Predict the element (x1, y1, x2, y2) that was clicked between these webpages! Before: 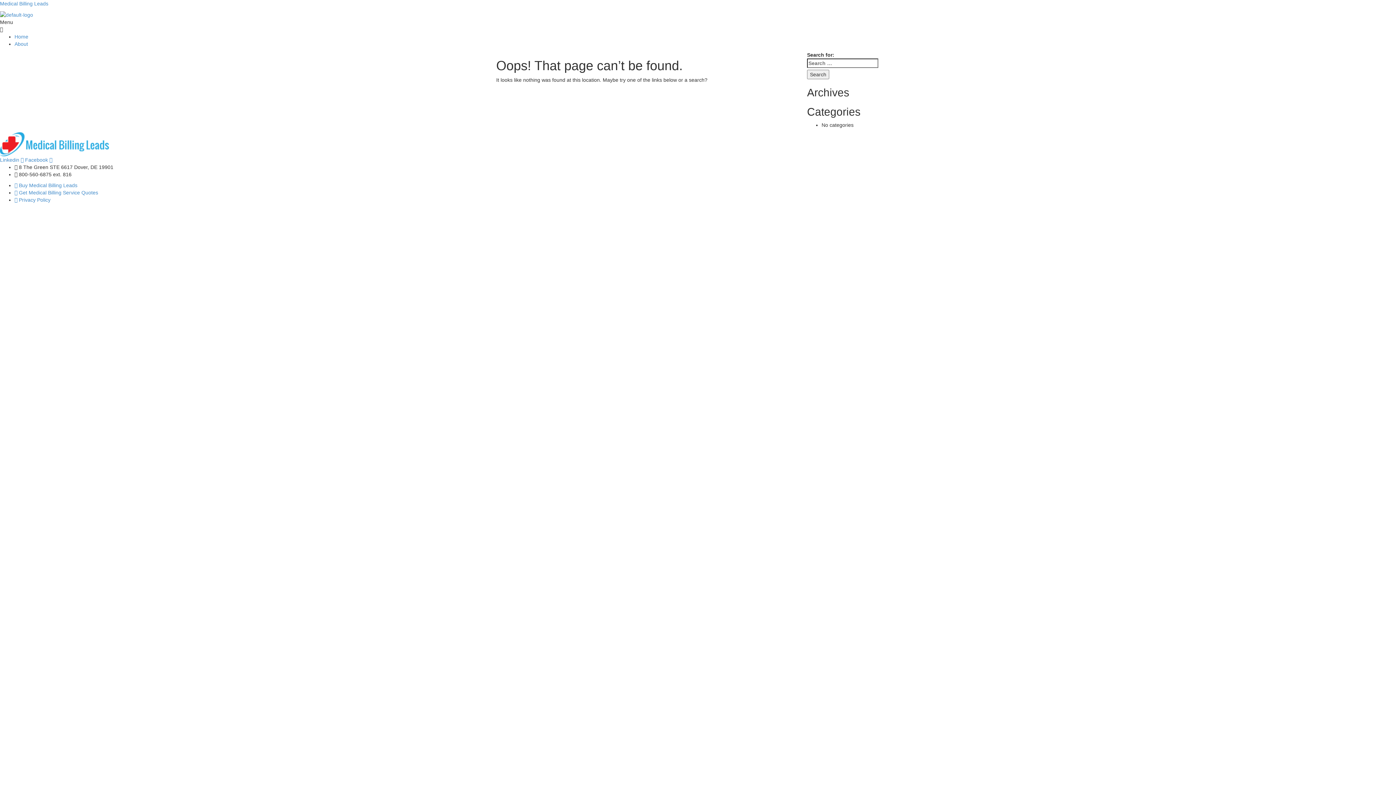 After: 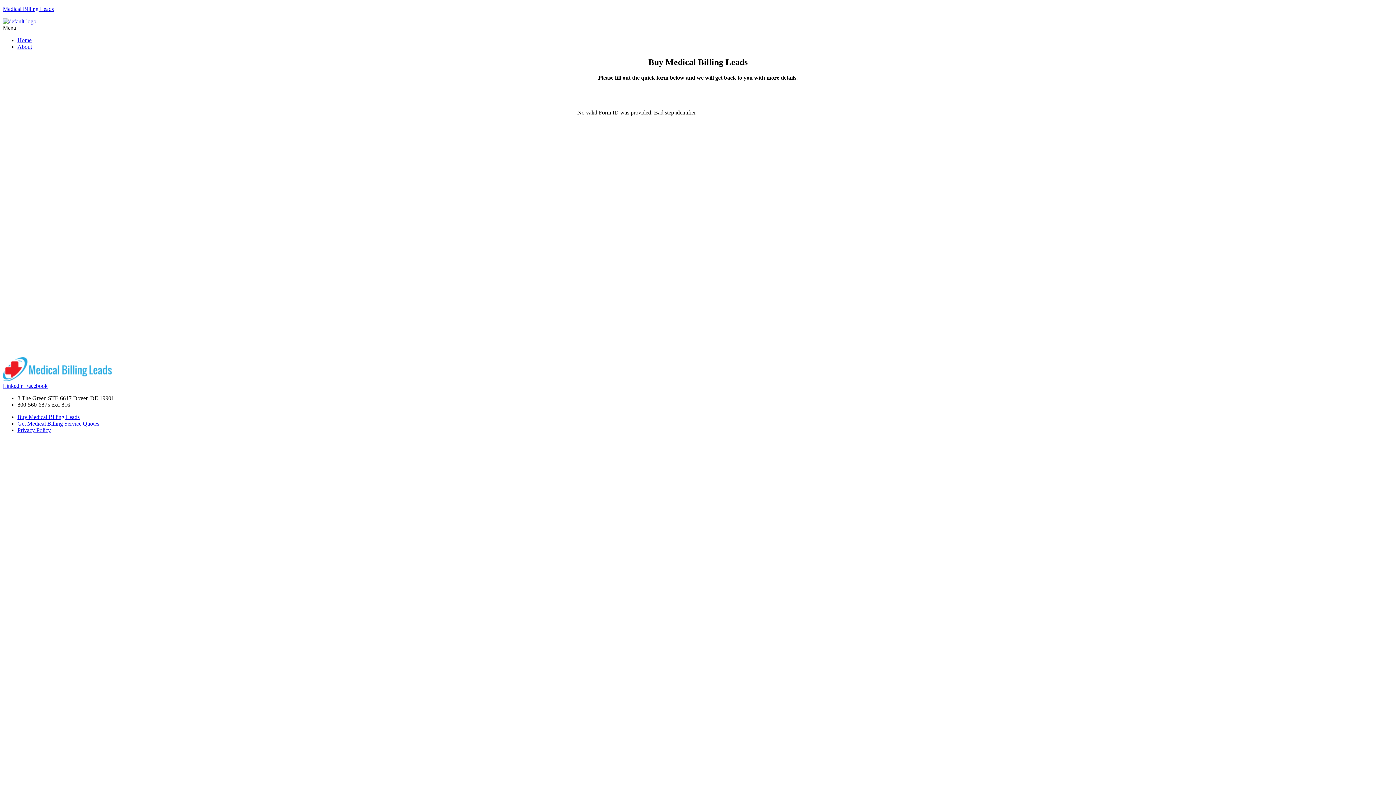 Action: bbox: (14, 182, 77, 188) label:  Buy Medical Billing Leads